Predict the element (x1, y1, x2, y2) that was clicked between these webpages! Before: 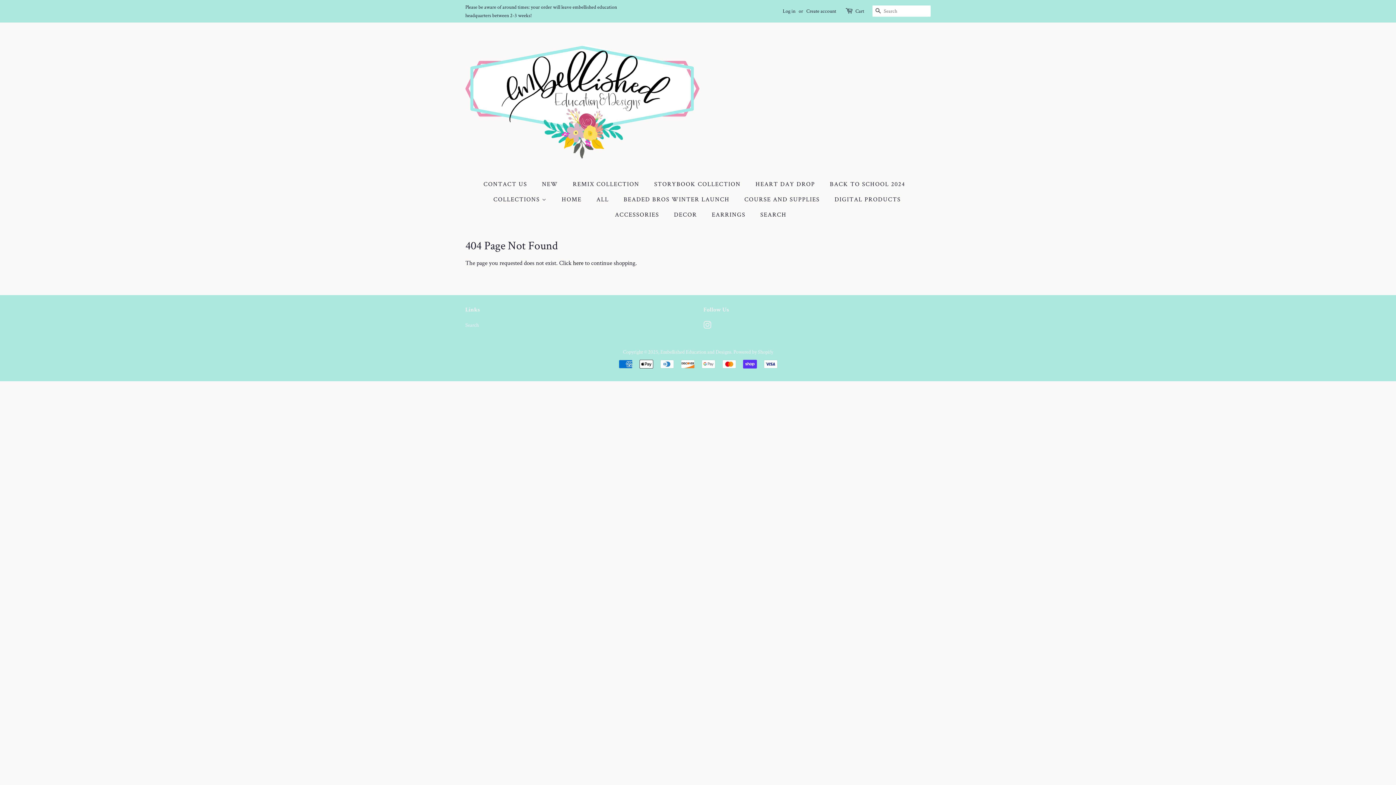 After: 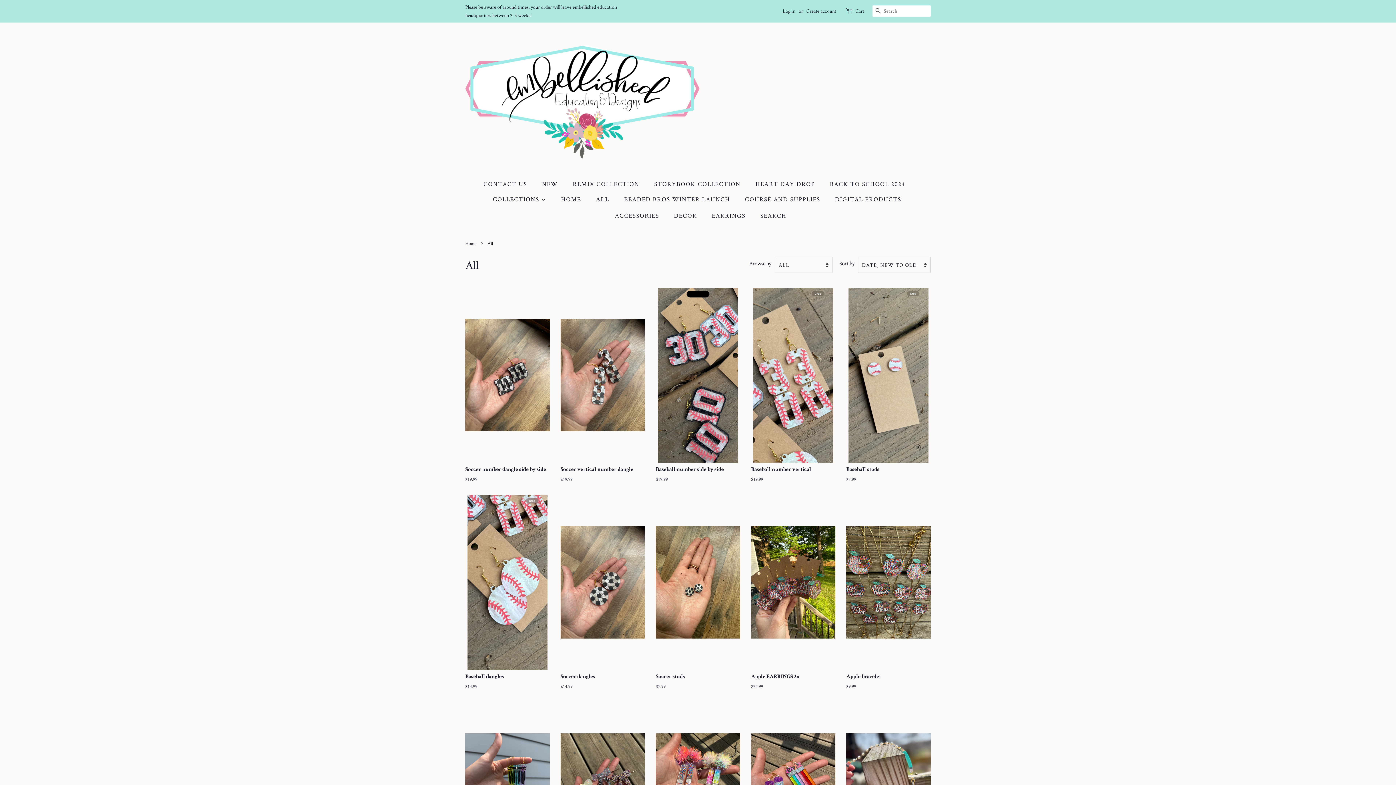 Action: label: here bbox: (573, 258, 583, 266)